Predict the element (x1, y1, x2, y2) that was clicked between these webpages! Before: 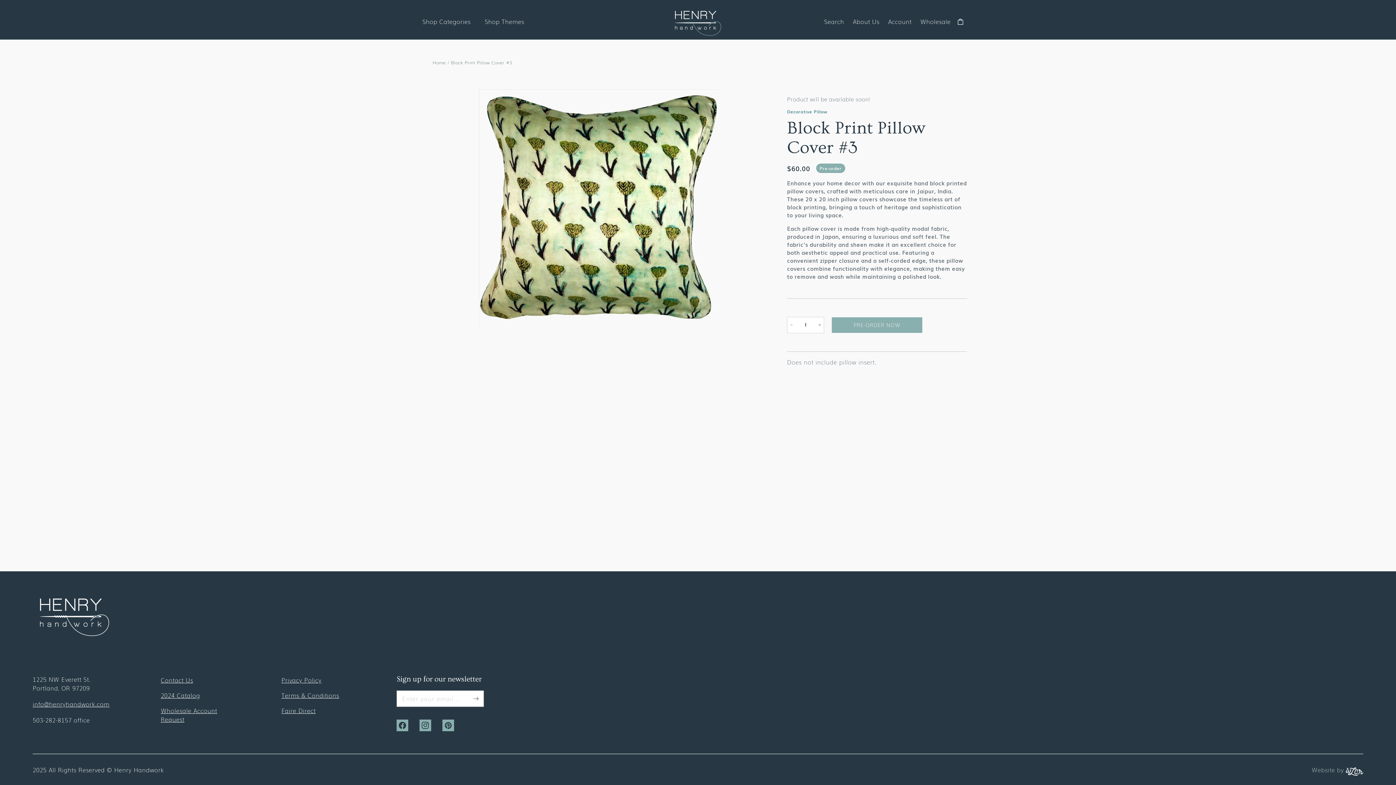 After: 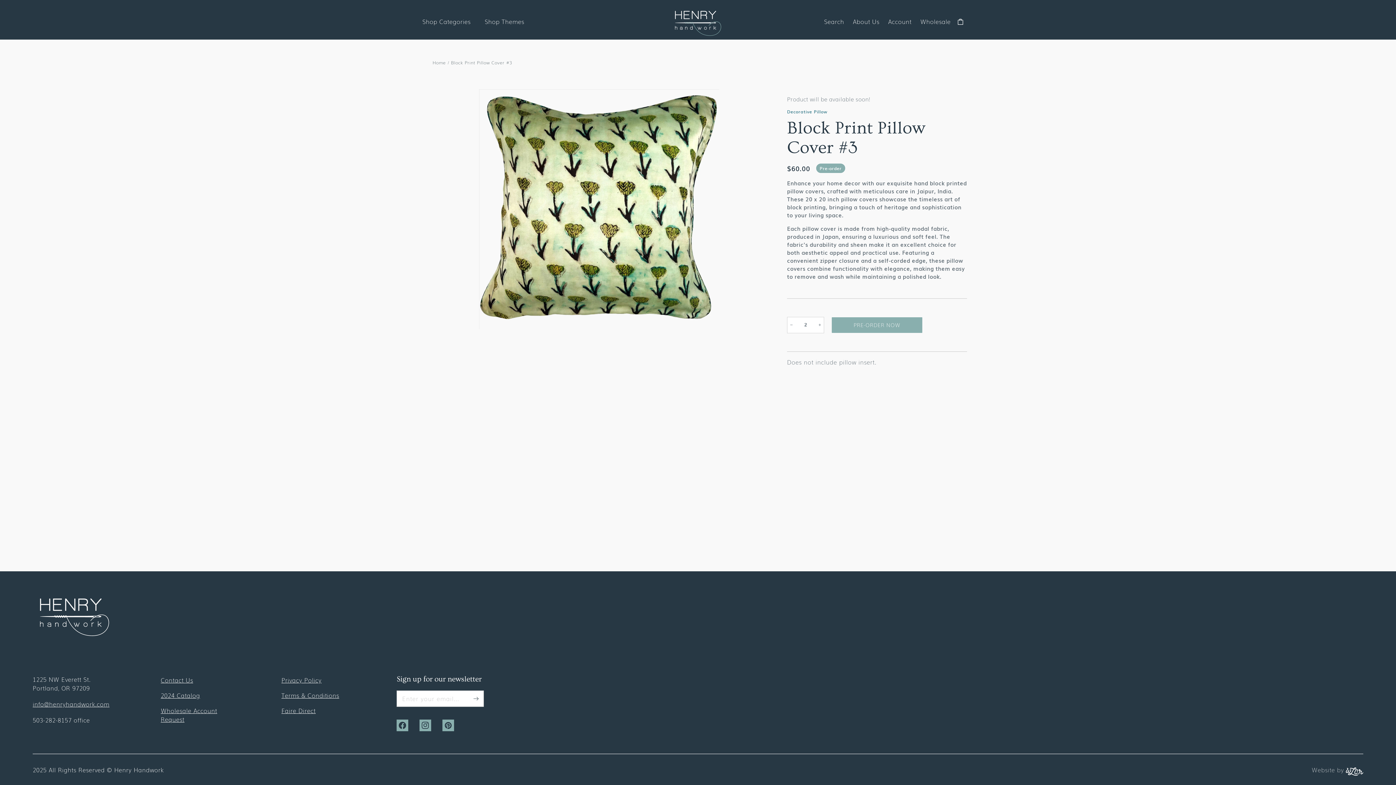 Action: label: Increase quantity for Block Print Pillow Cover #3 bbox: (815, 317, 824, 332)